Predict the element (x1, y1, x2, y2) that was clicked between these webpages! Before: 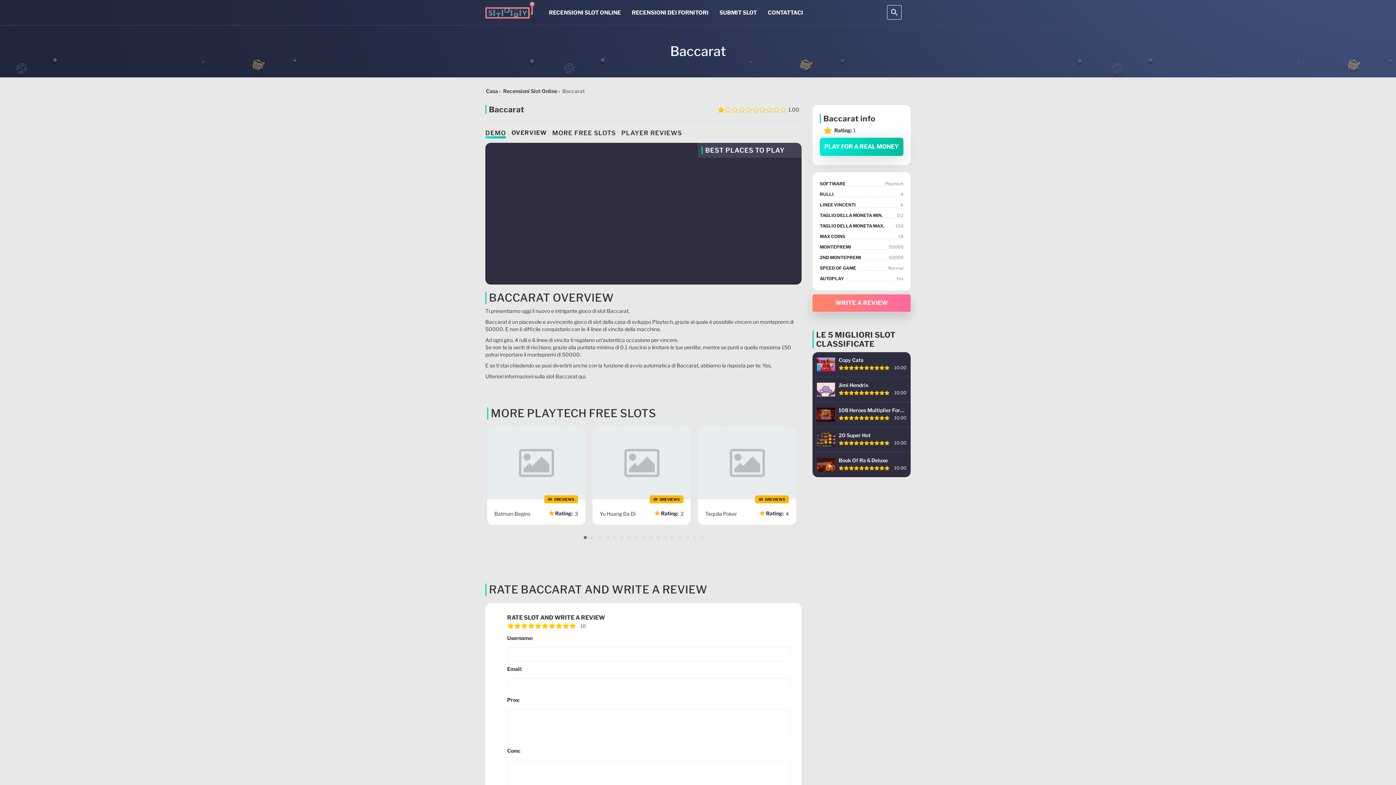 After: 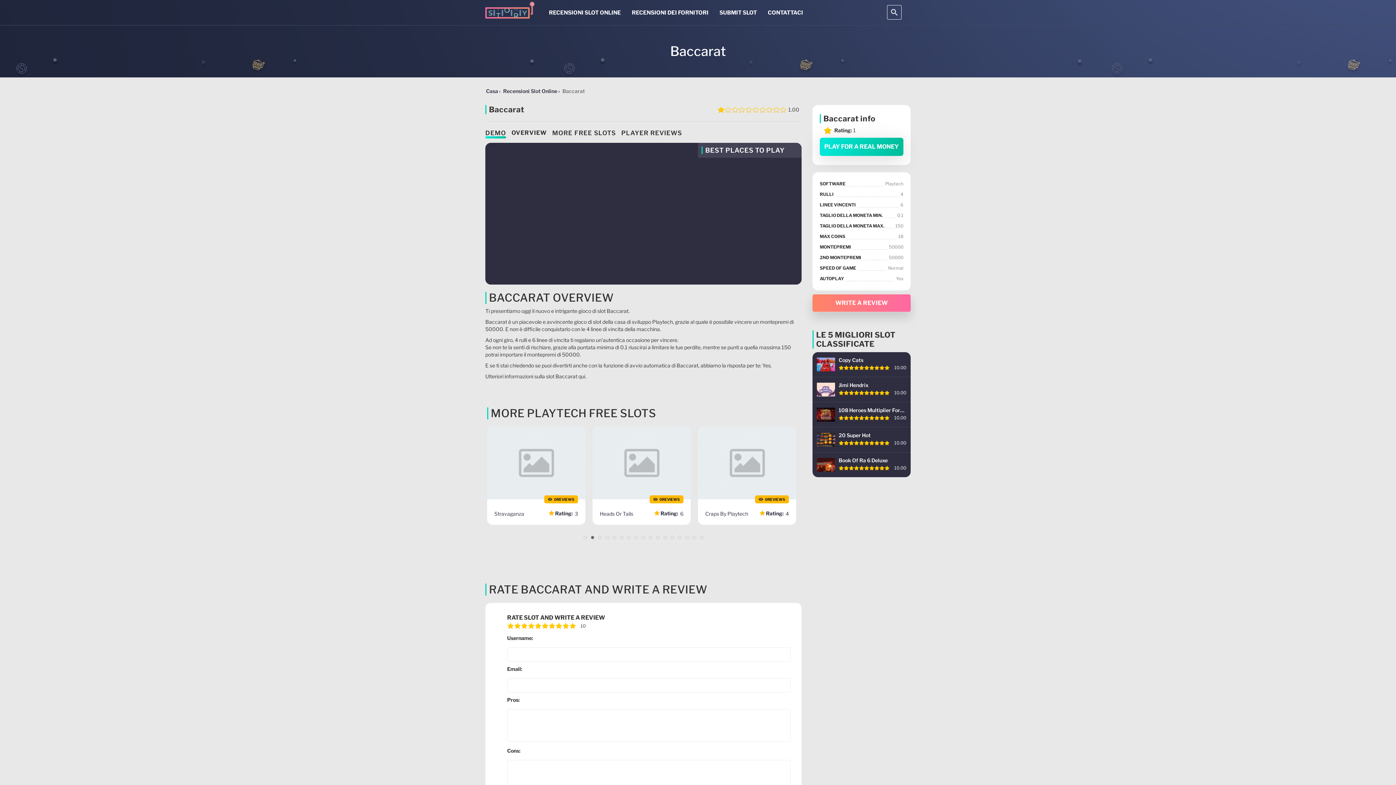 Action: bbox: (590, 536, 594, 539) label: 2